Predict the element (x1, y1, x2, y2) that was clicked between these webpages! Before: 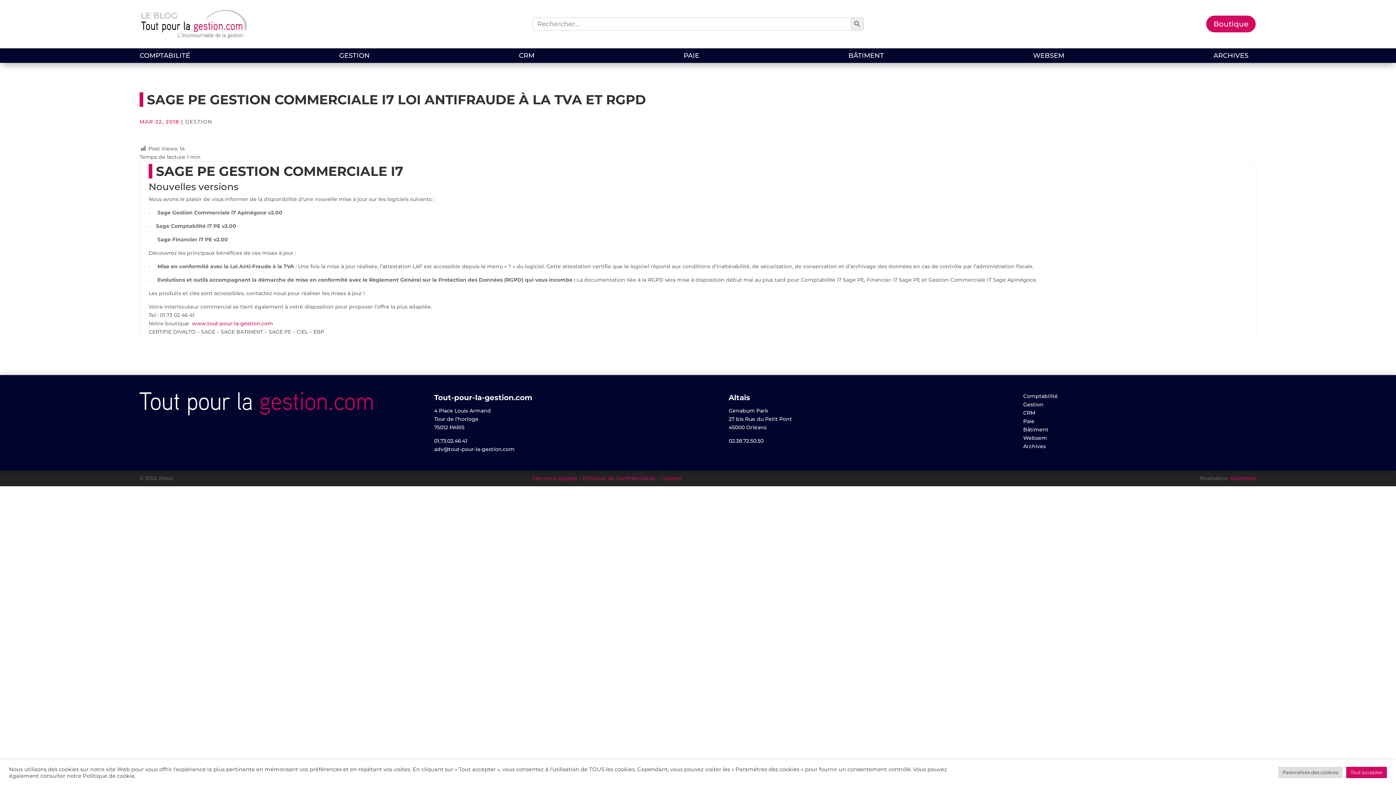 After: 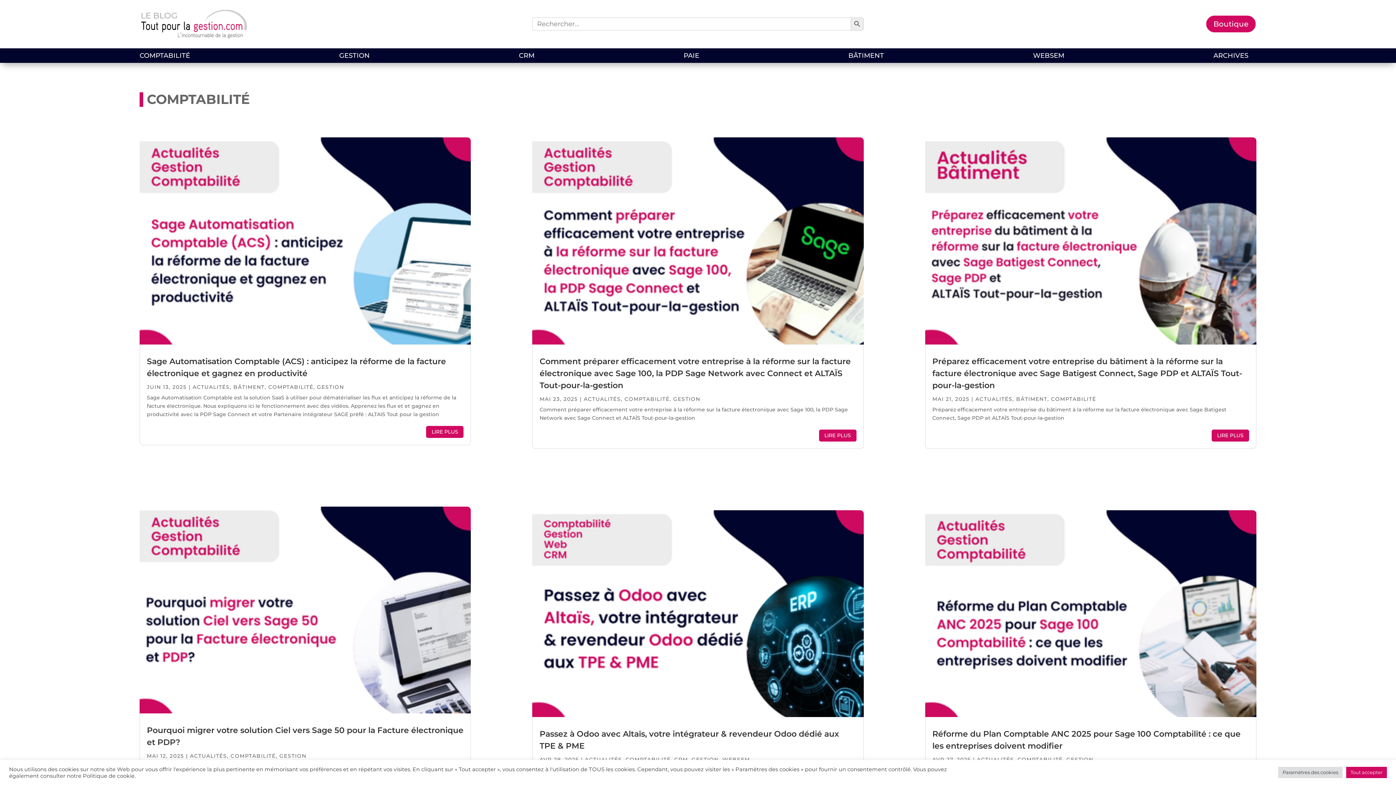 Action: bbox: (139, 53, 190, 61) label: COMPTABILITÉ